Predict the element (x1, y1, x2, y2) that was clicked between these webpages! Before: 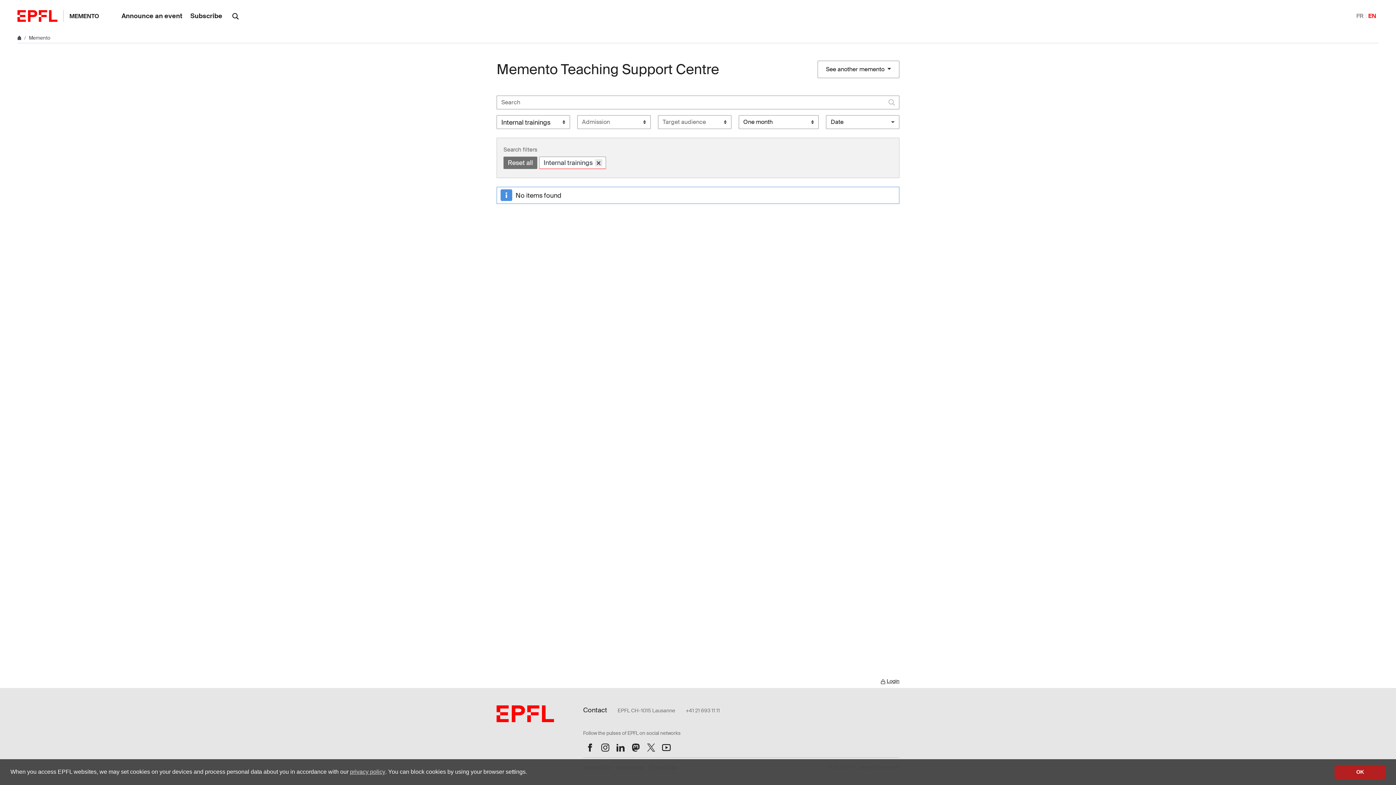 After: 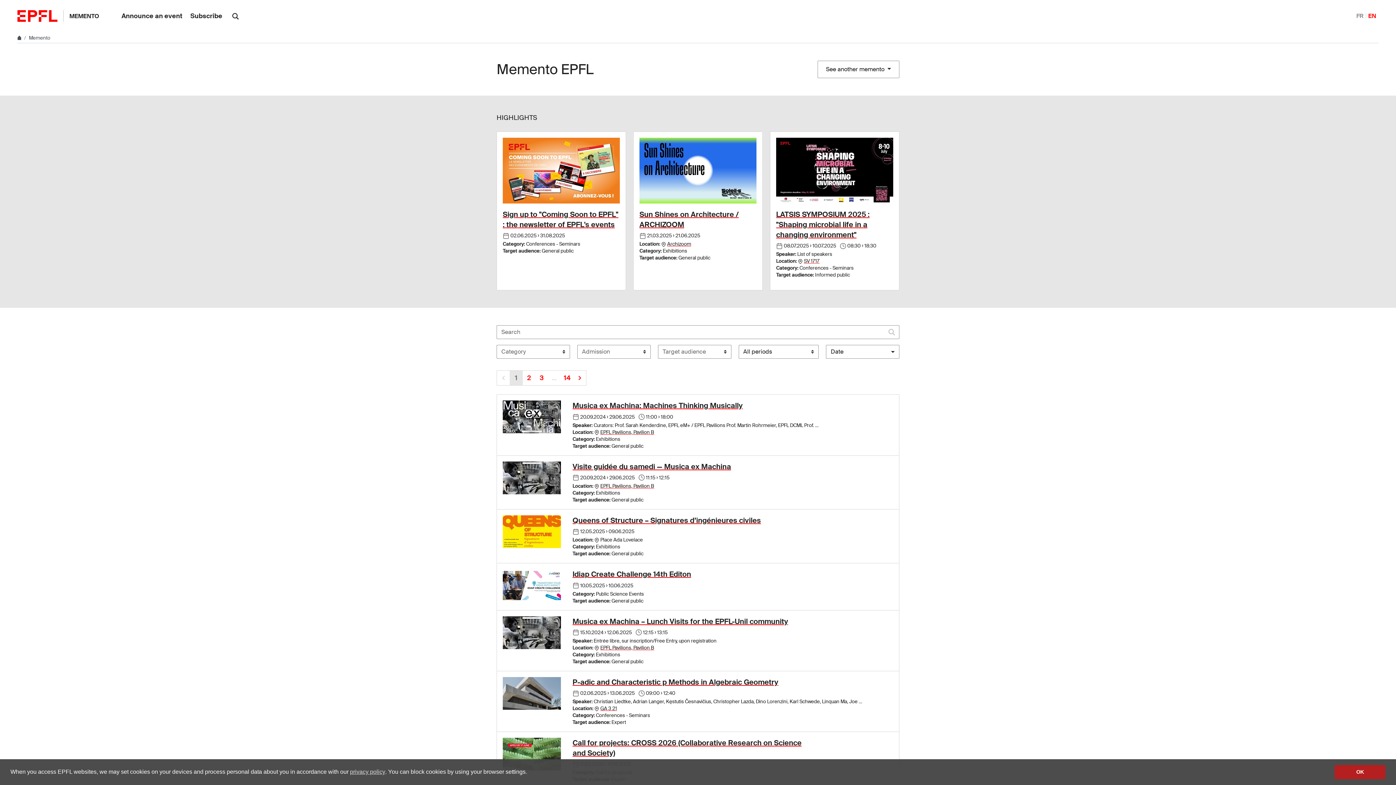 Action: label: Memento bbox: (28, 34, 50, 40)